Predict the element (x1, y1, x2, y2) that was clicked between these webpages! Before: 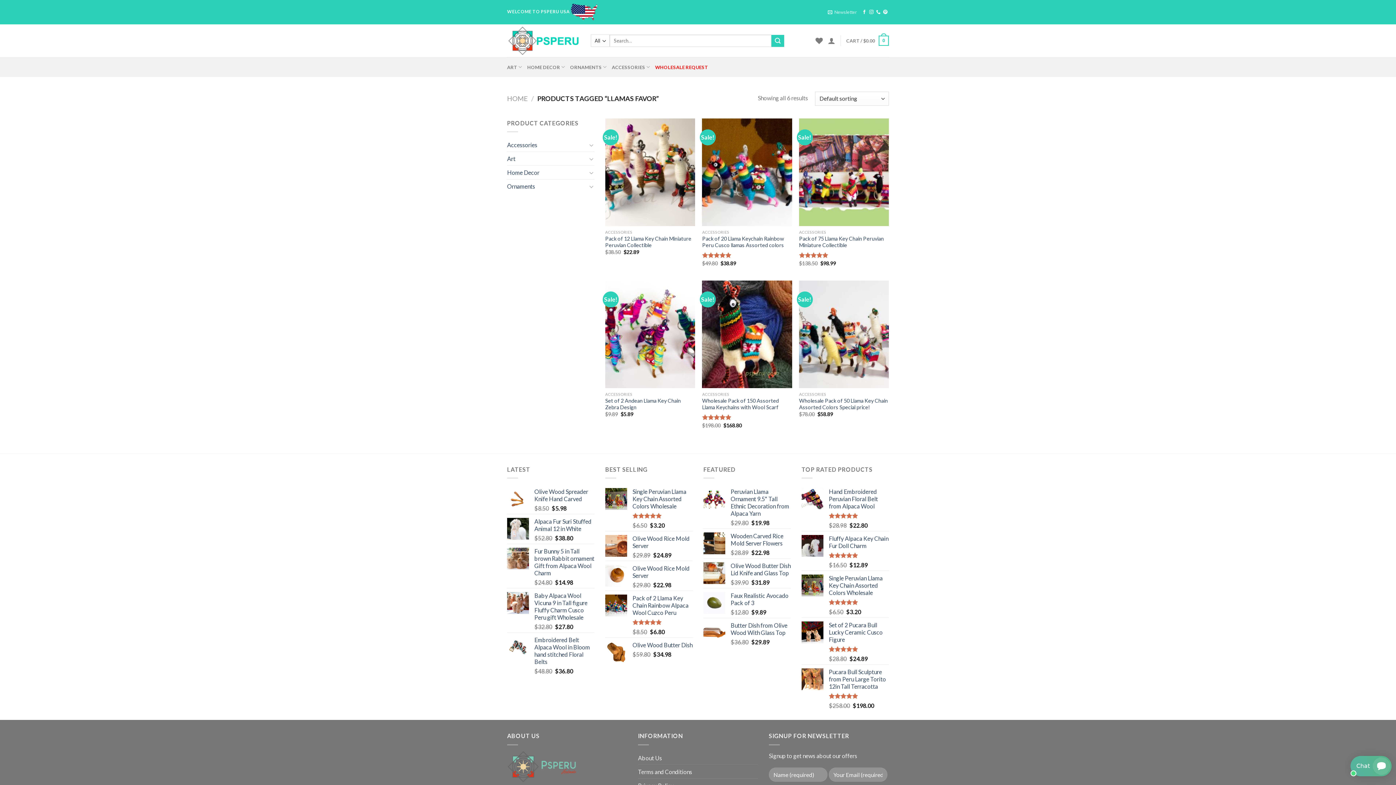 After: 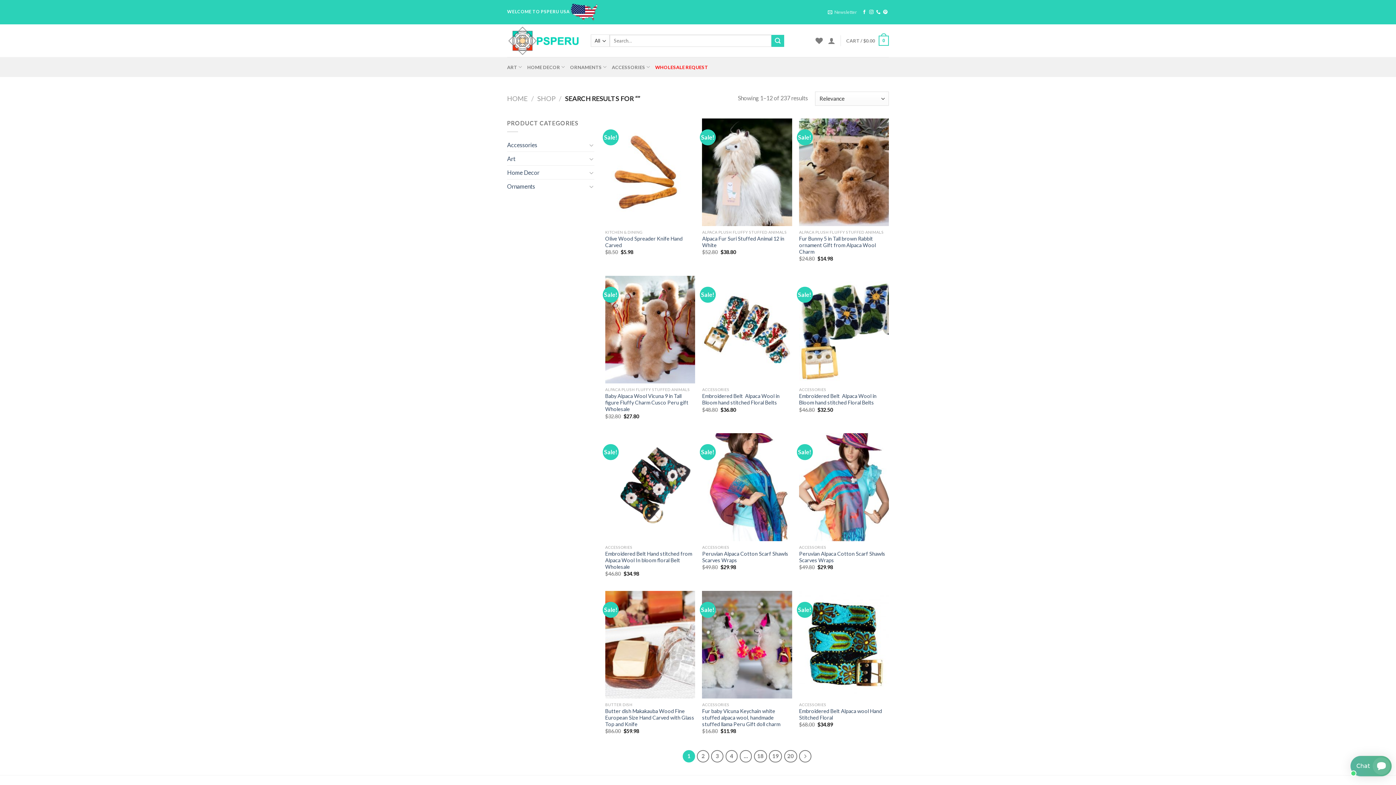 Action: bbox: (771, 34, 784, 46) label: Submit